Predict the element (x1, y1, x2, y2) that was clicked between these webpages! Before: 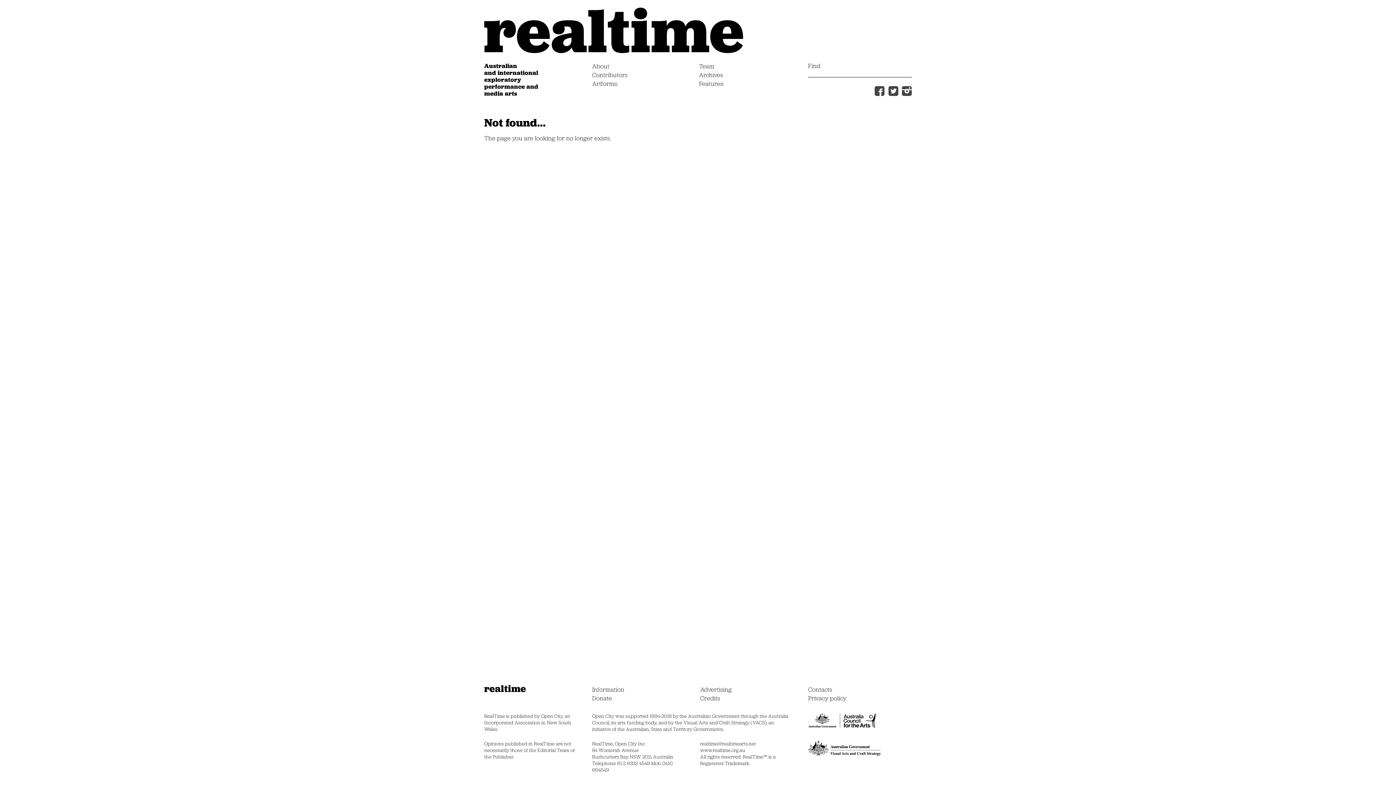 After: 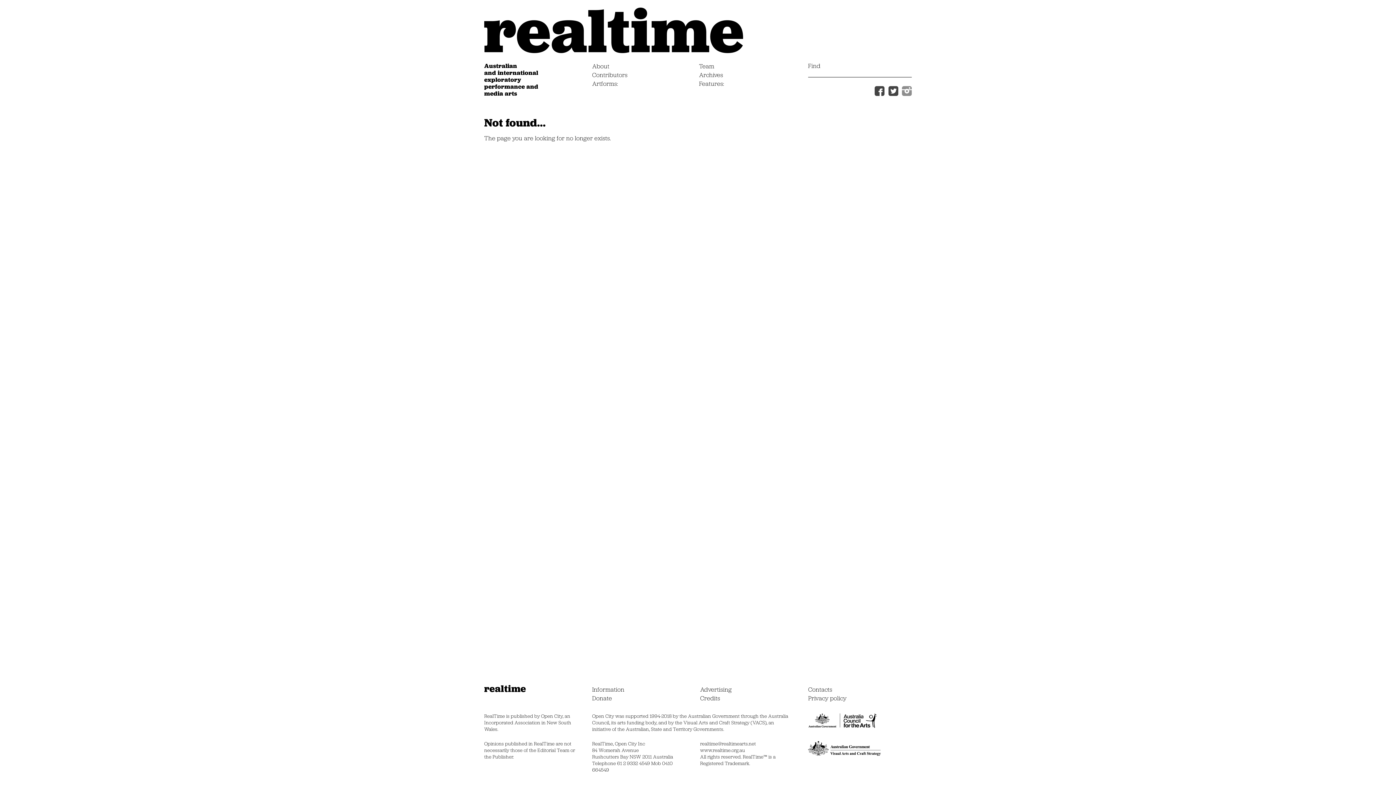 Action: bbox: (899, 86, 911, 95)